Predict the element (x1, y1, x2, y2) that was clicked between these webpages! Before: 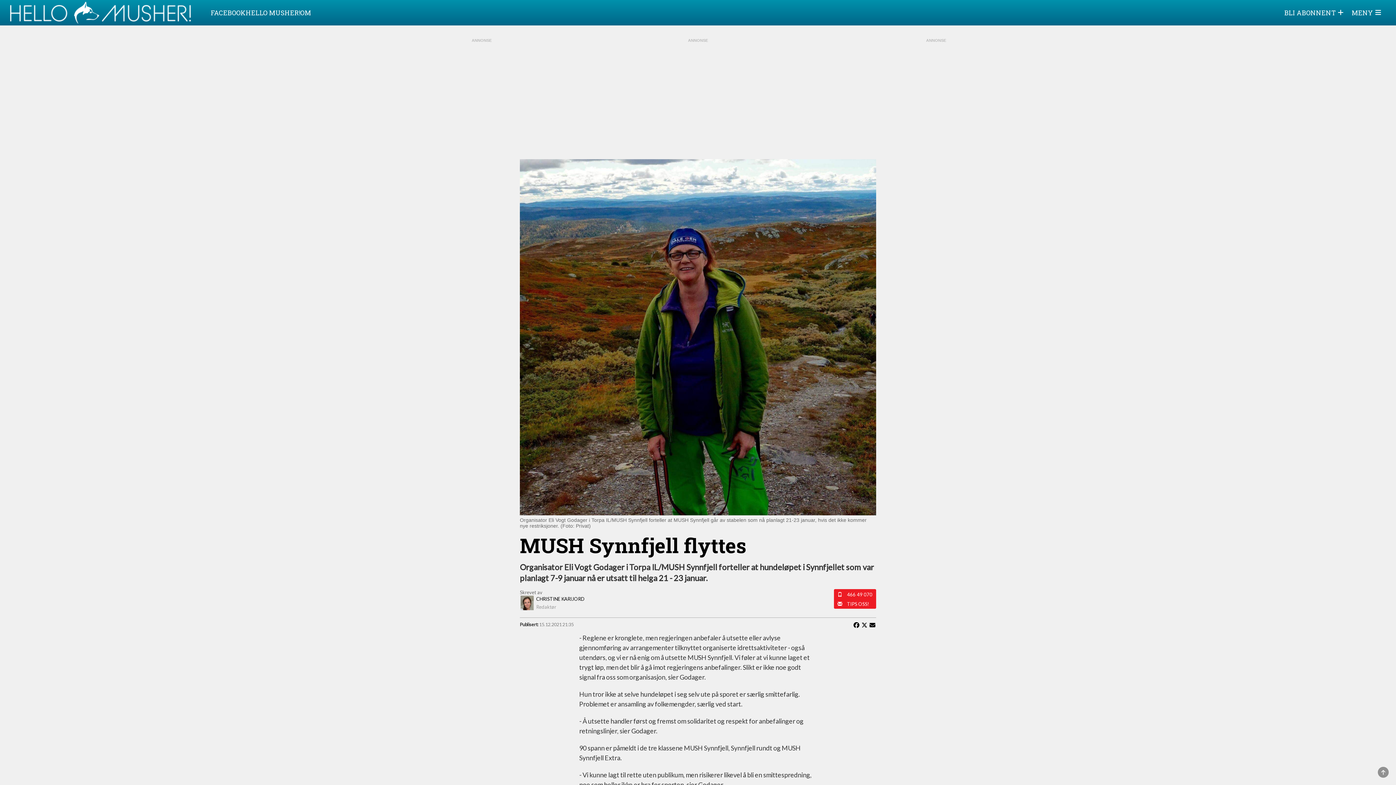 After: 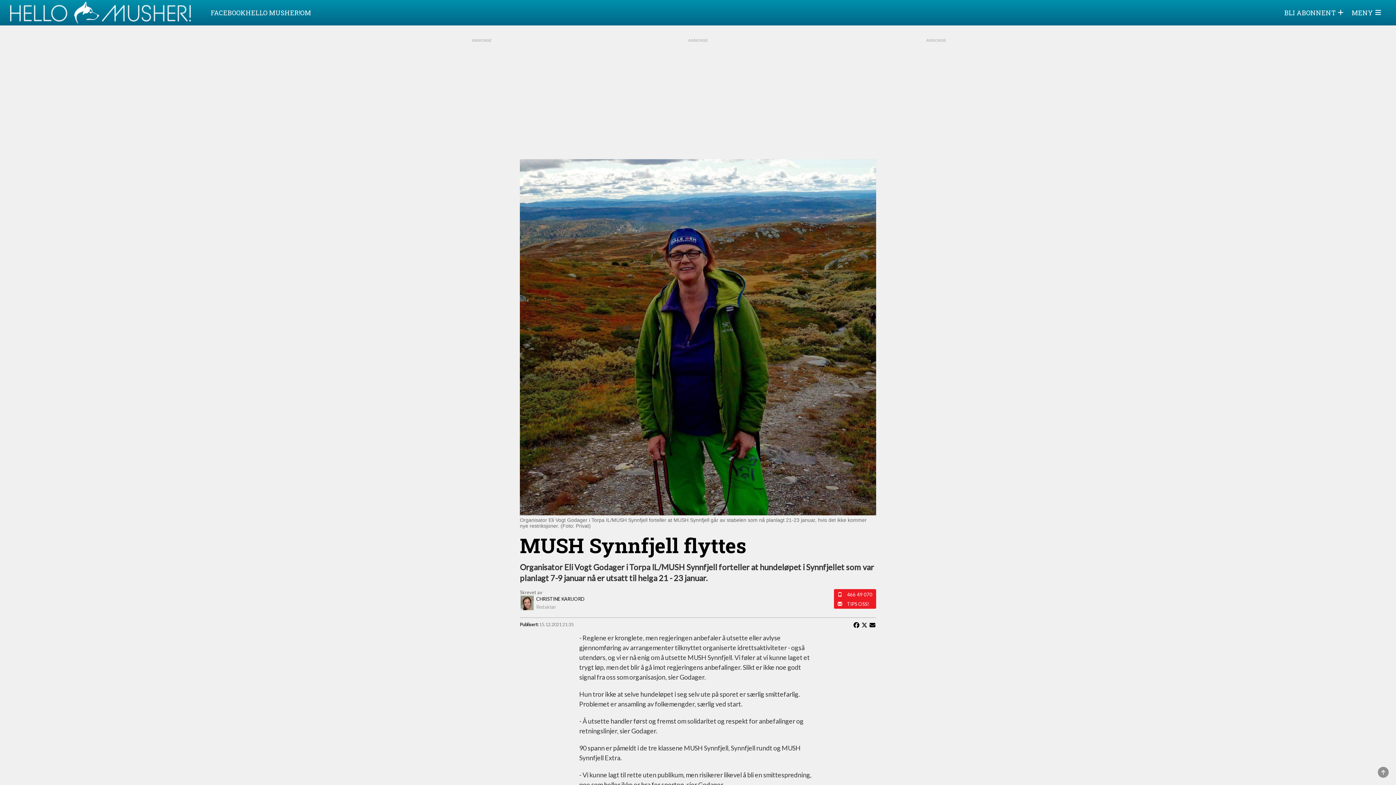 Action: label: 466 49 070 bbox: (847, 591, 872, 597)